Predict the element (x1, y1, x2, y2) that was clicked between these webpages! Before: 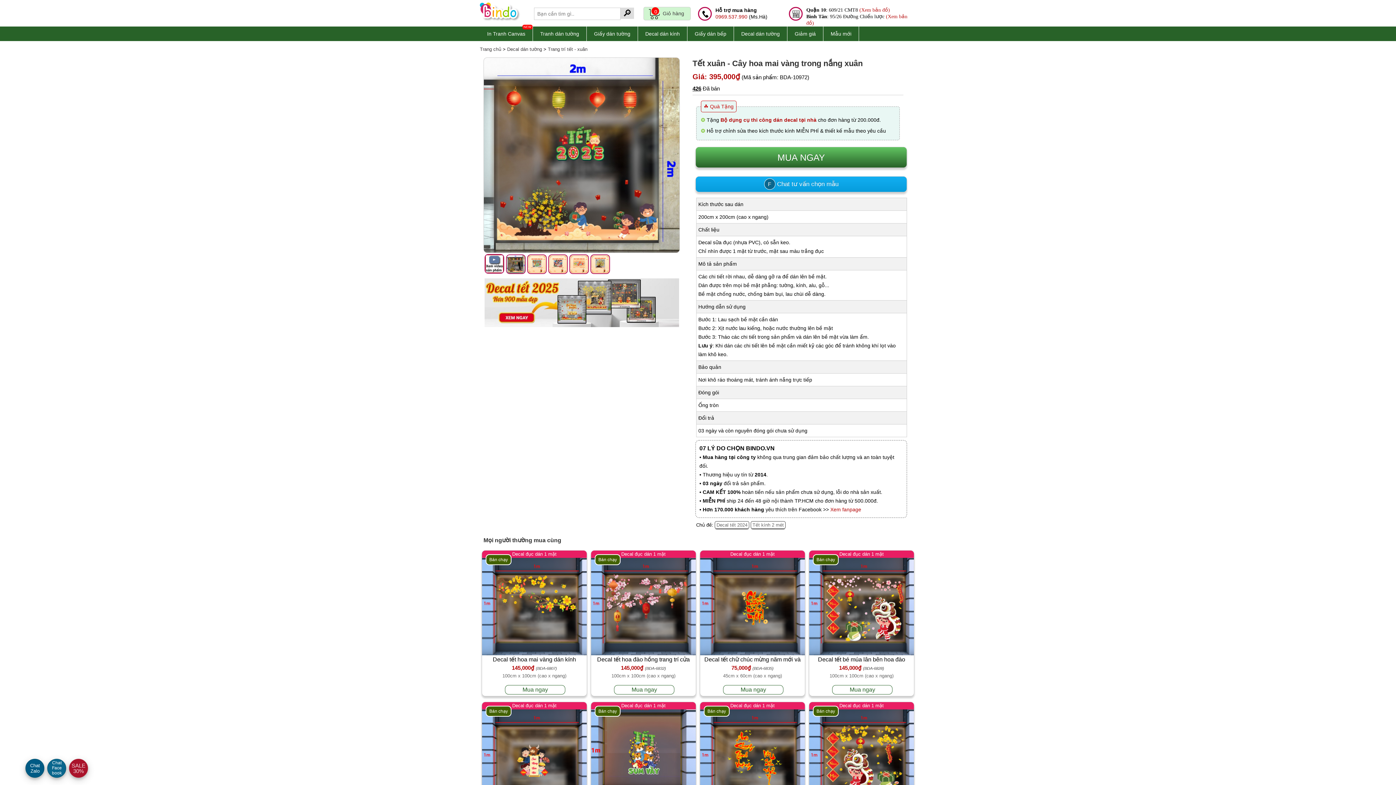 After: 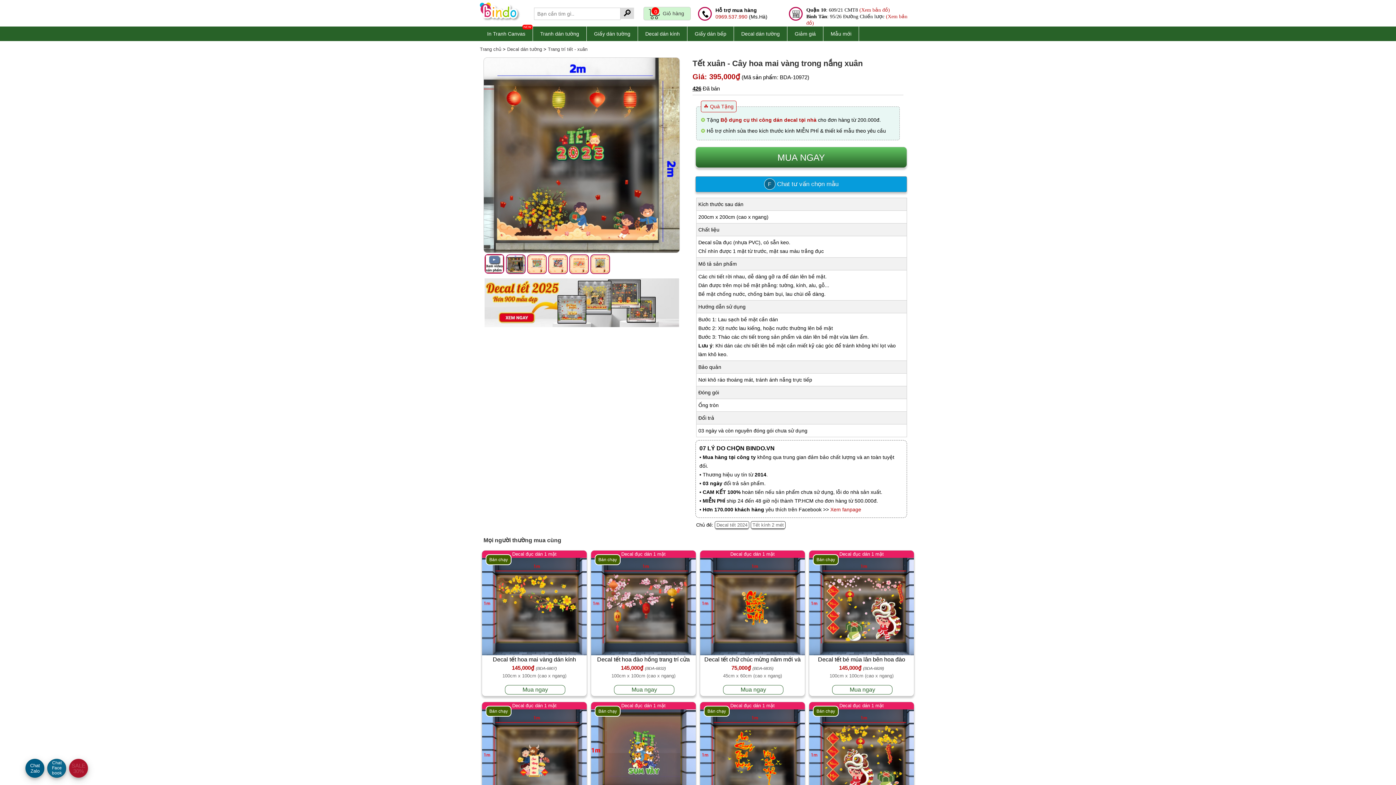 Action: label: F Chat tư vấn chọn mẫu bbox: (695, 176, 907, 192)